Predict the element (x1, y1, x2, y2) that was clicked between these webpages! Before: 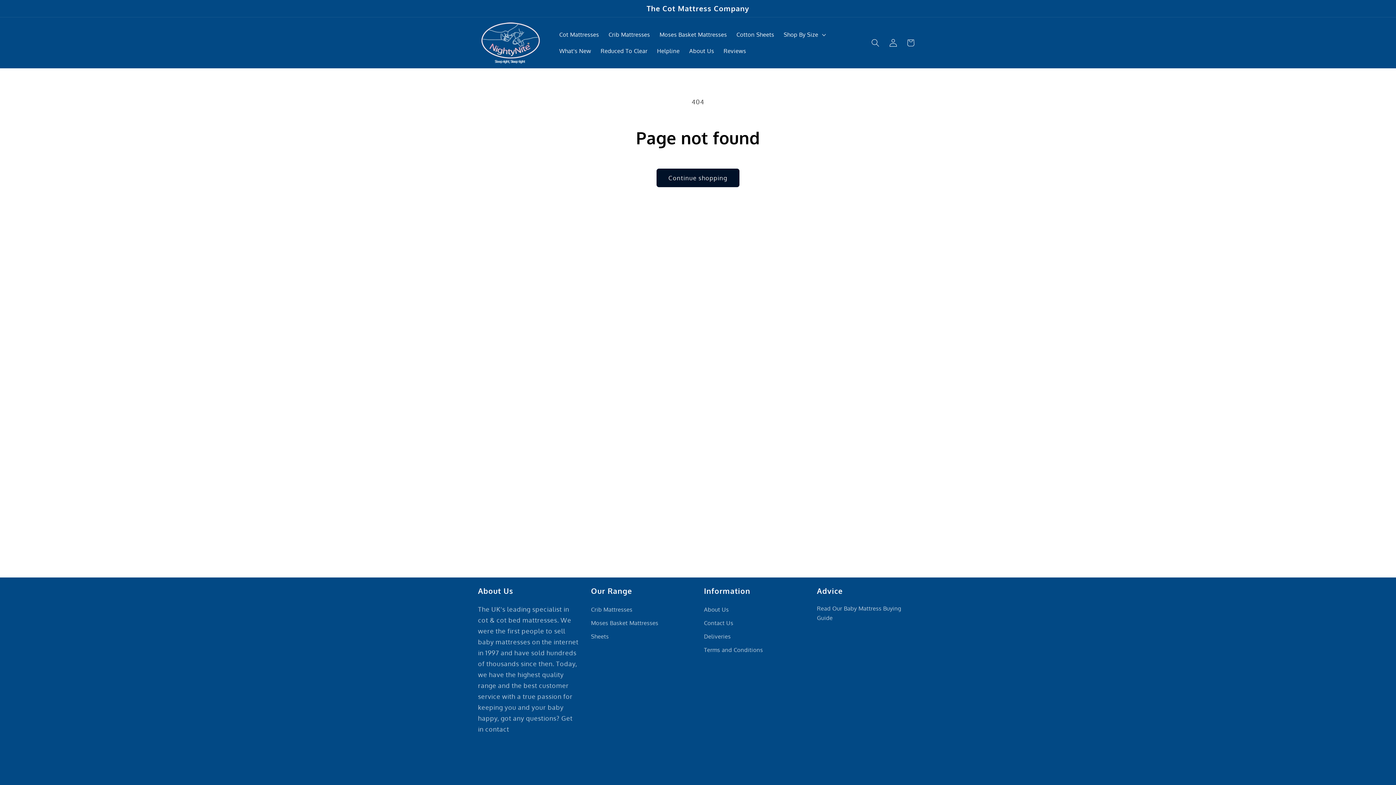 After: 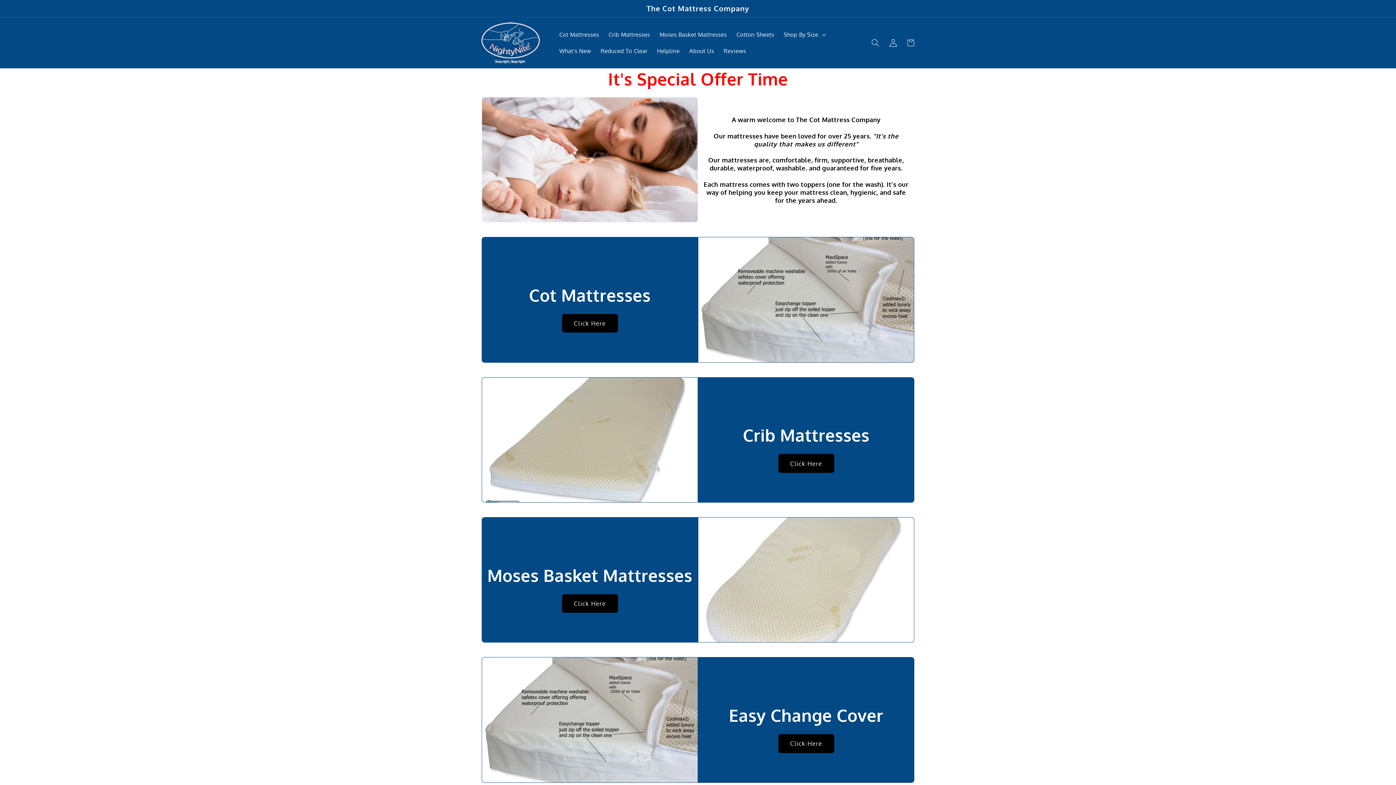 Action: bbox: (475, 17, 546, 68)